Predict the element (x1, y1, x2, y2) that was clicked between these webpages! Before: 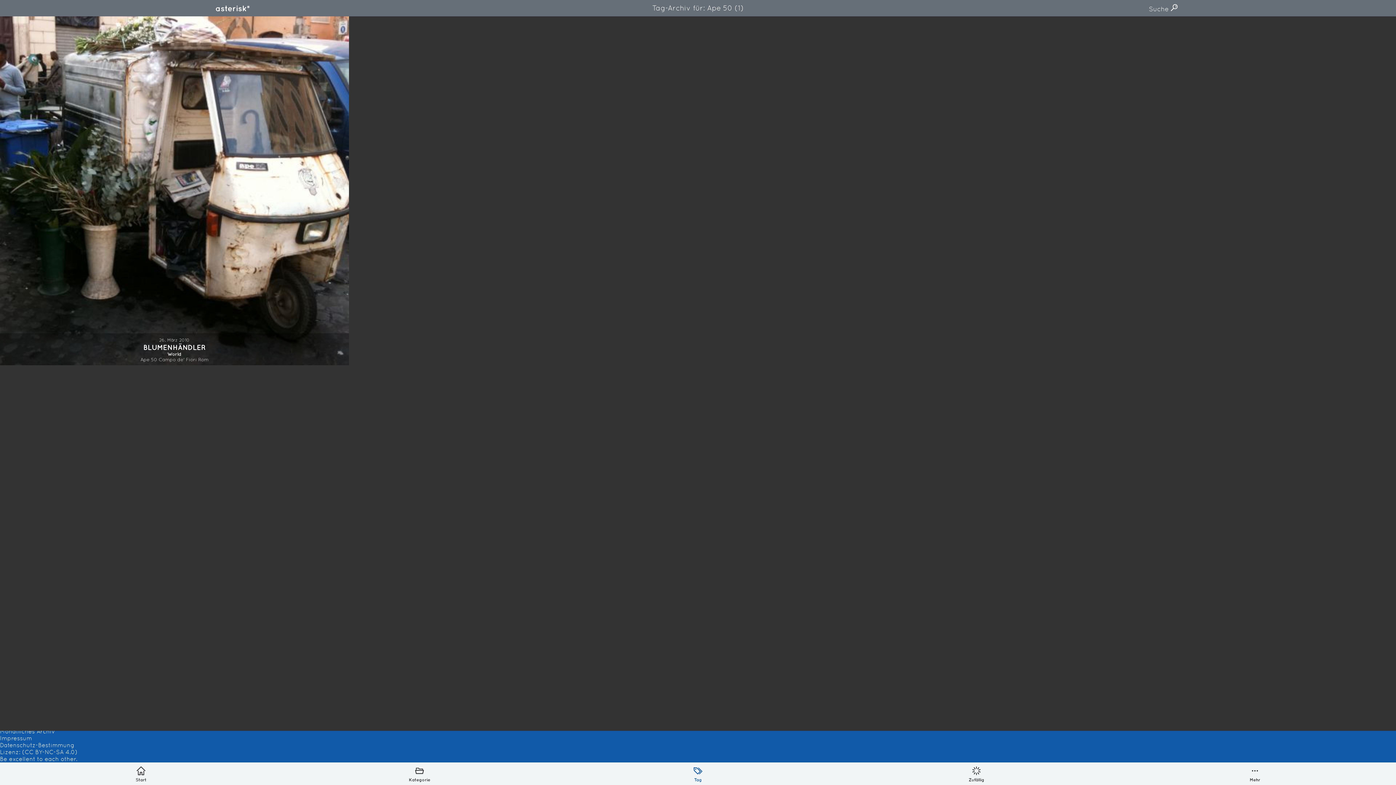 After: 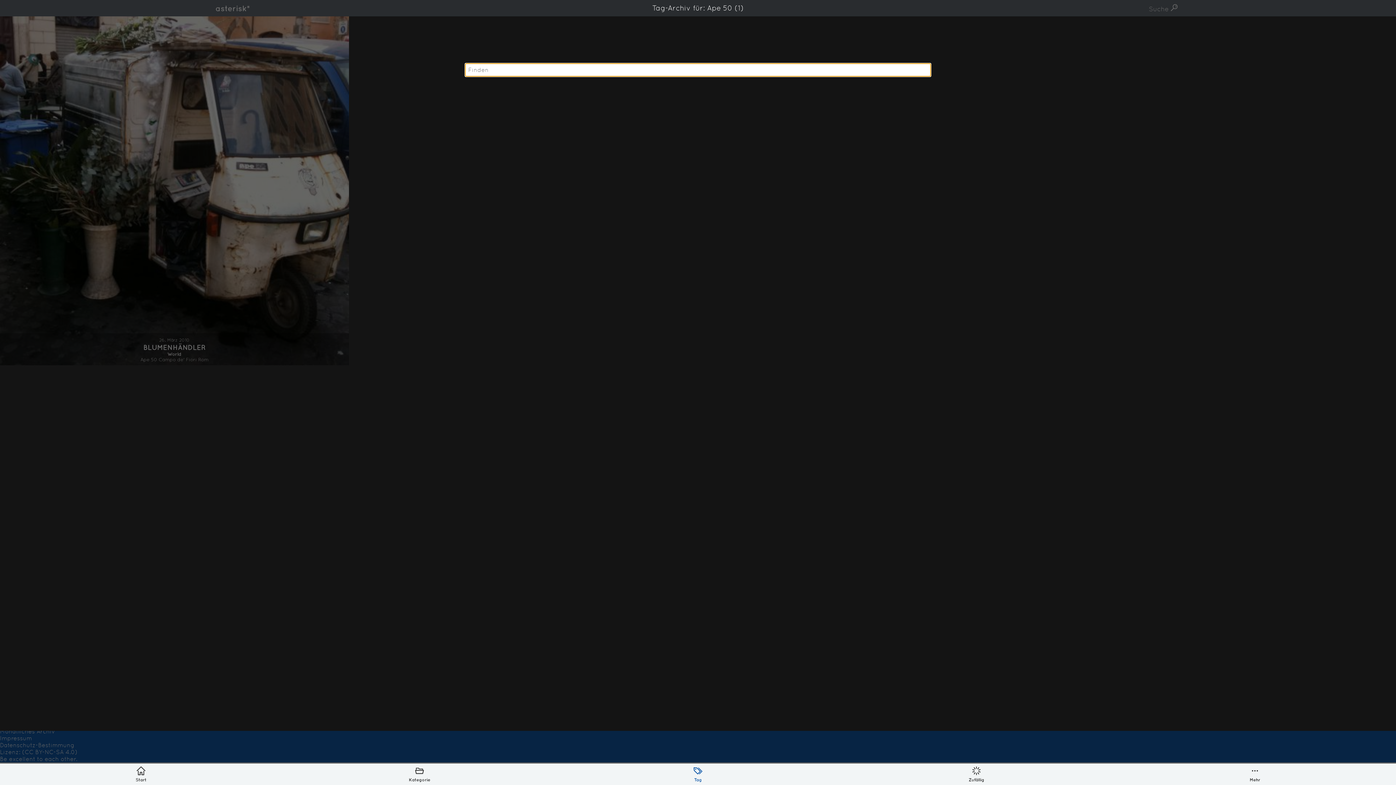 Action: label: Suche  bbox: (1149, 3, 1178, 12)